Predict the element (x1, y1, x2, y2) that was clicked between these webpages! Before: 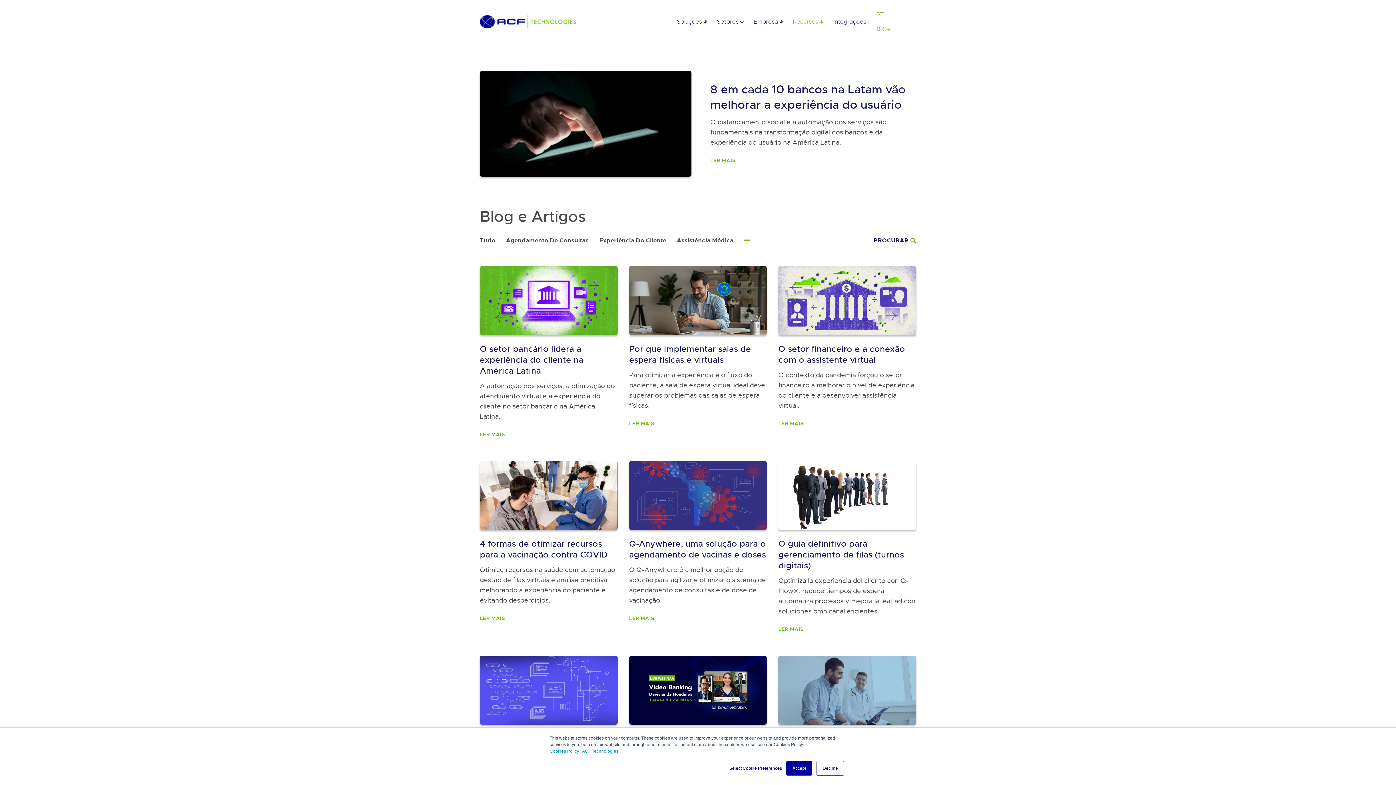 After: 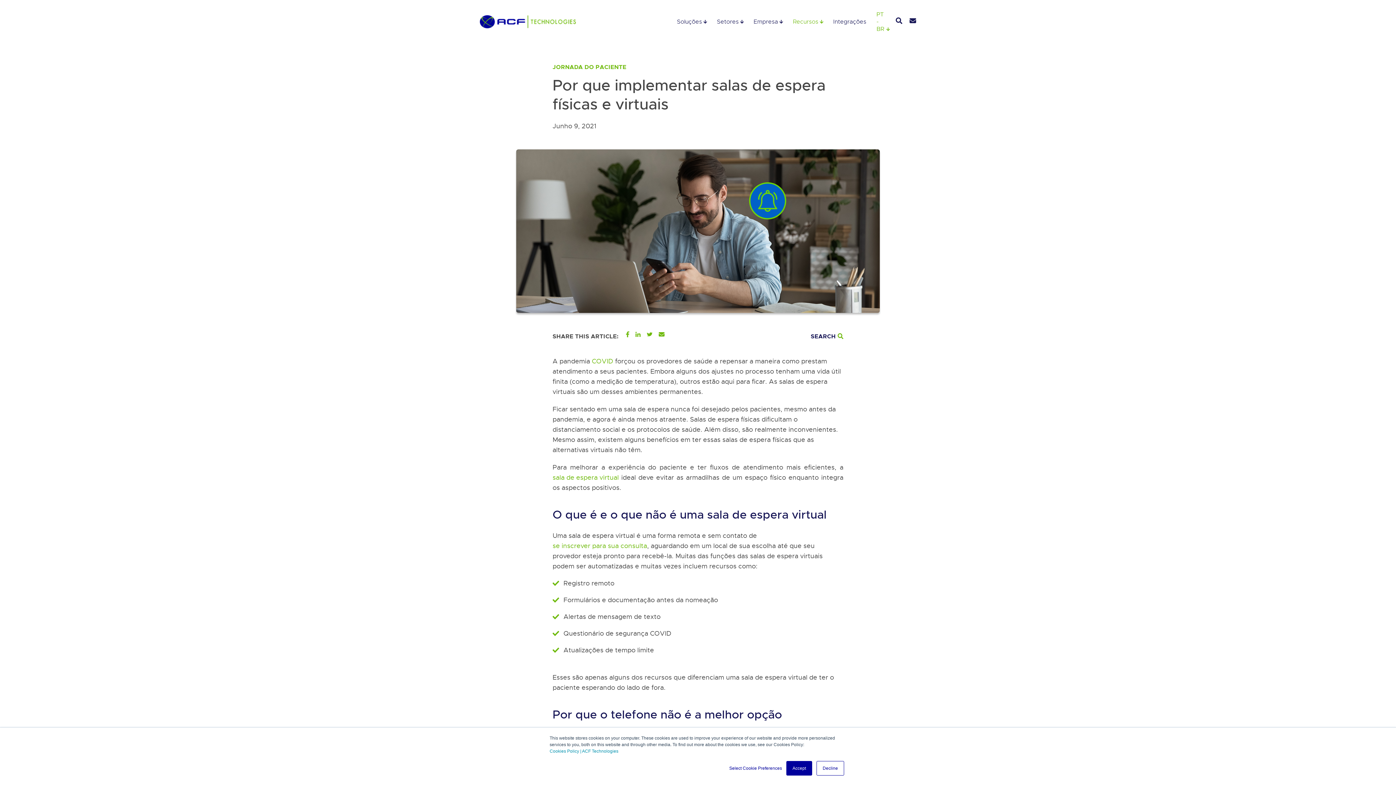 Action: bbox: (629, 420, 654, 427) label: LER MAIS